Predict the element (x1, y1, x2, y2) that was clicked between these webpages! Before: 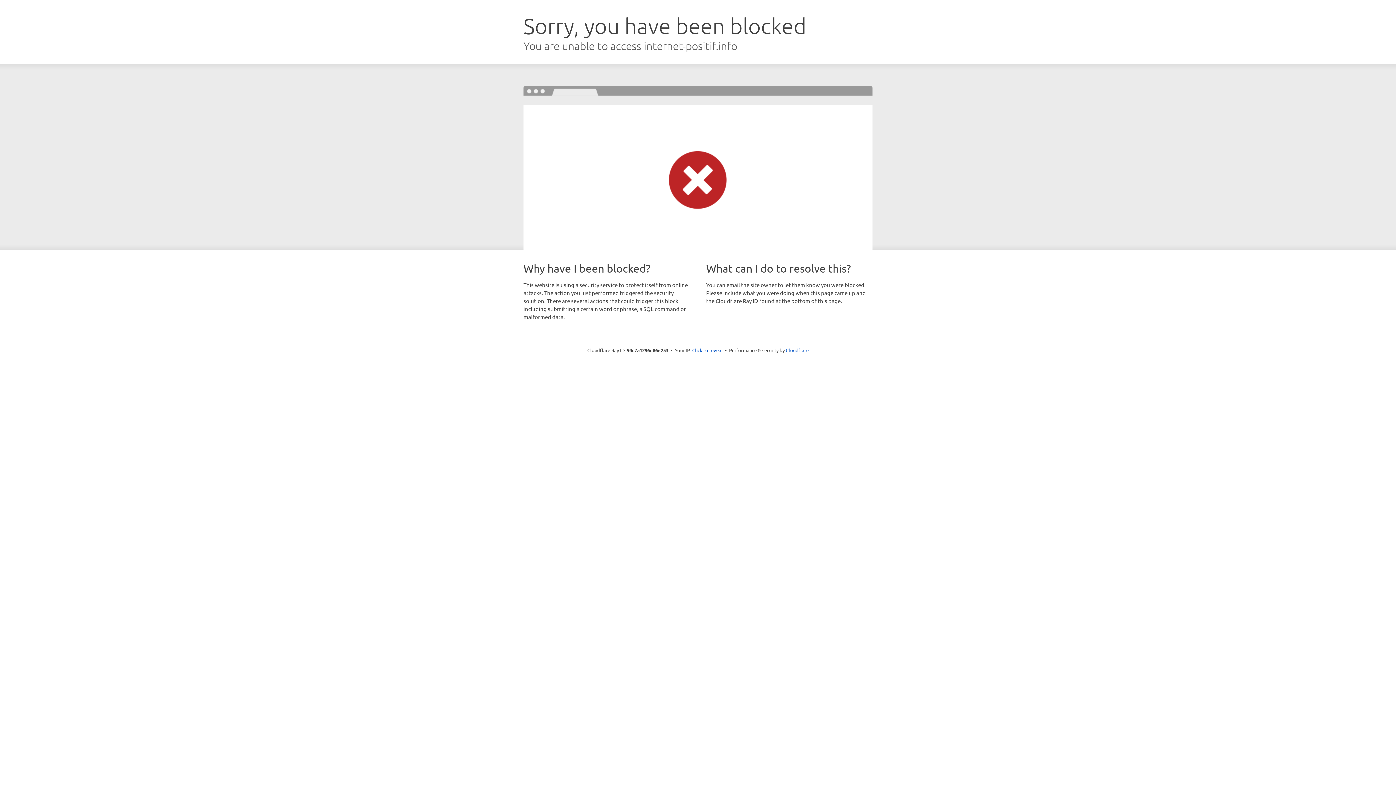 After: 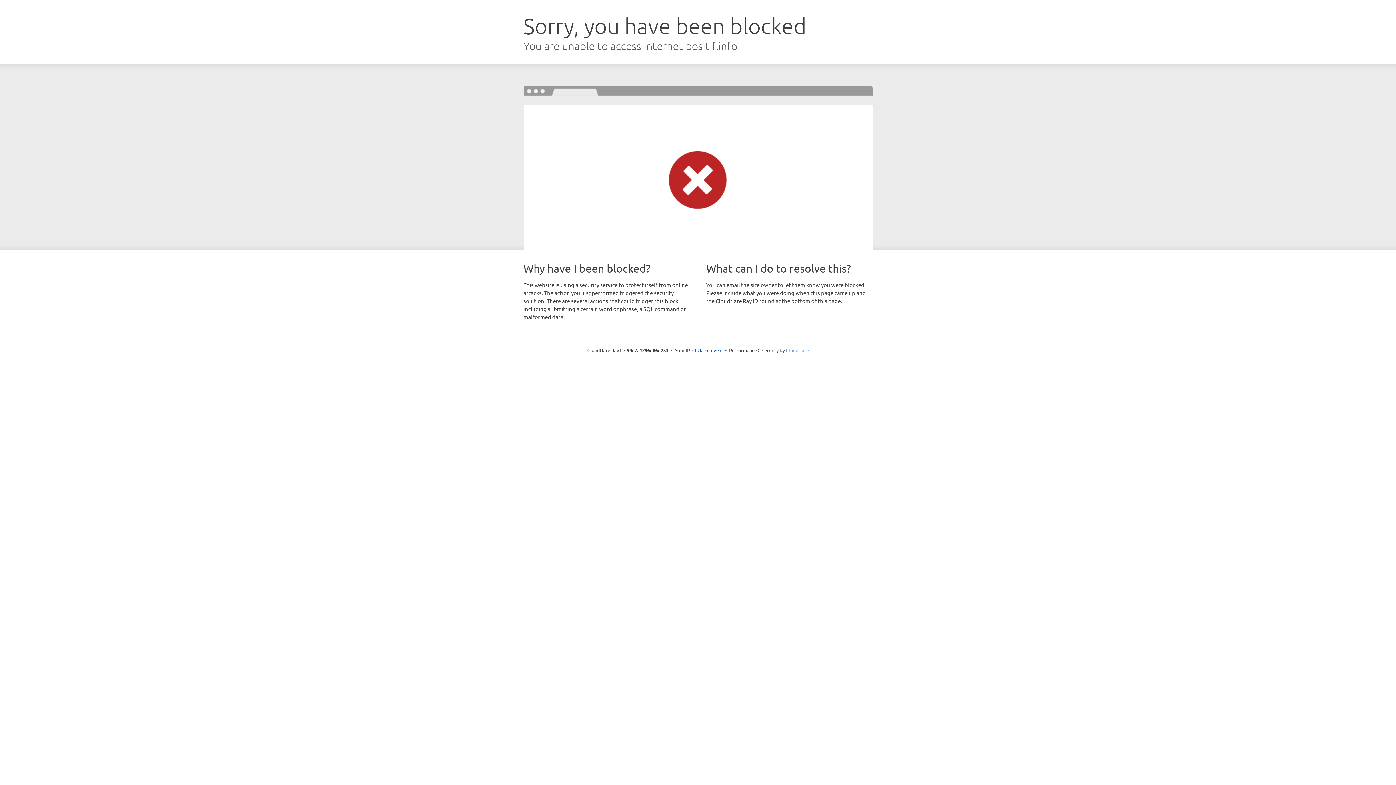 Action: label: Cloudflare bbox: (786, 347, 808, 353)